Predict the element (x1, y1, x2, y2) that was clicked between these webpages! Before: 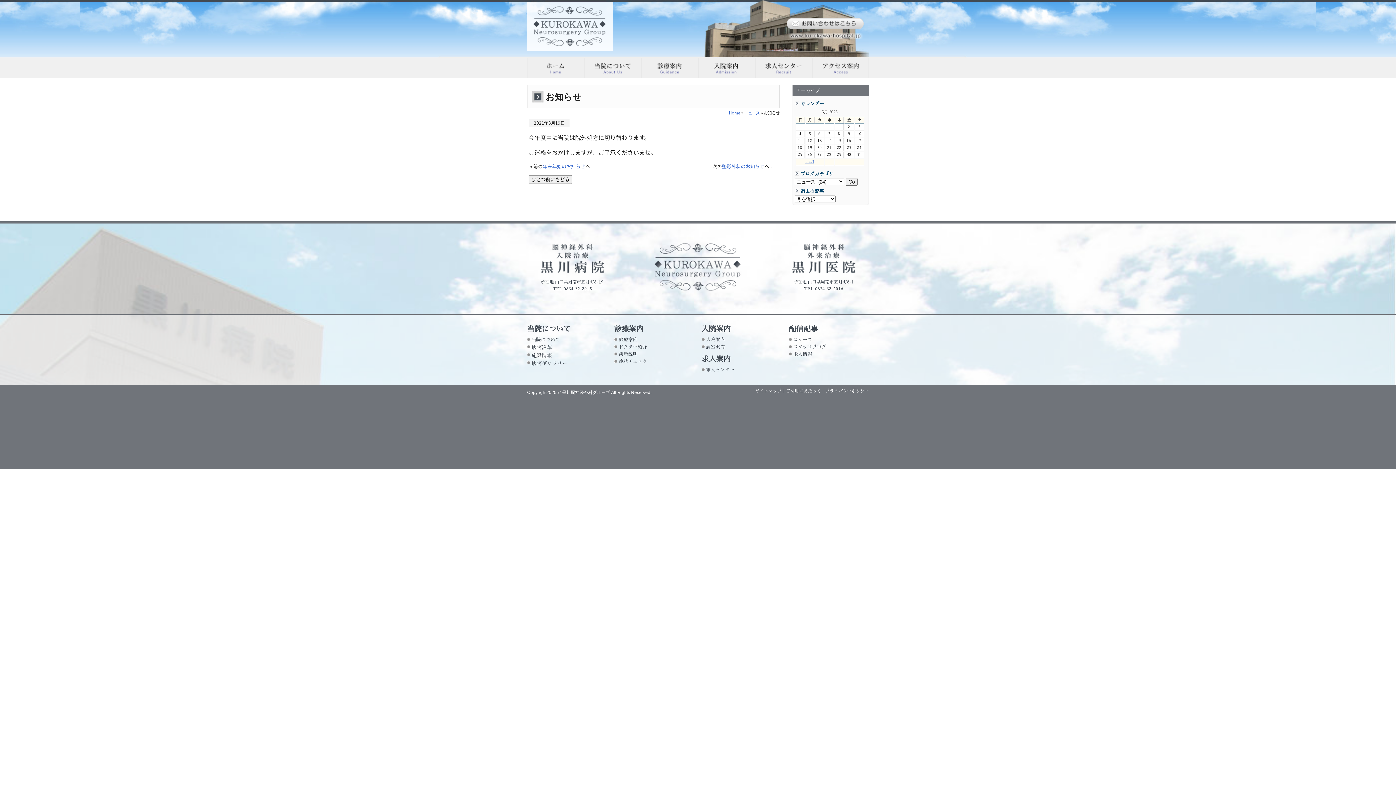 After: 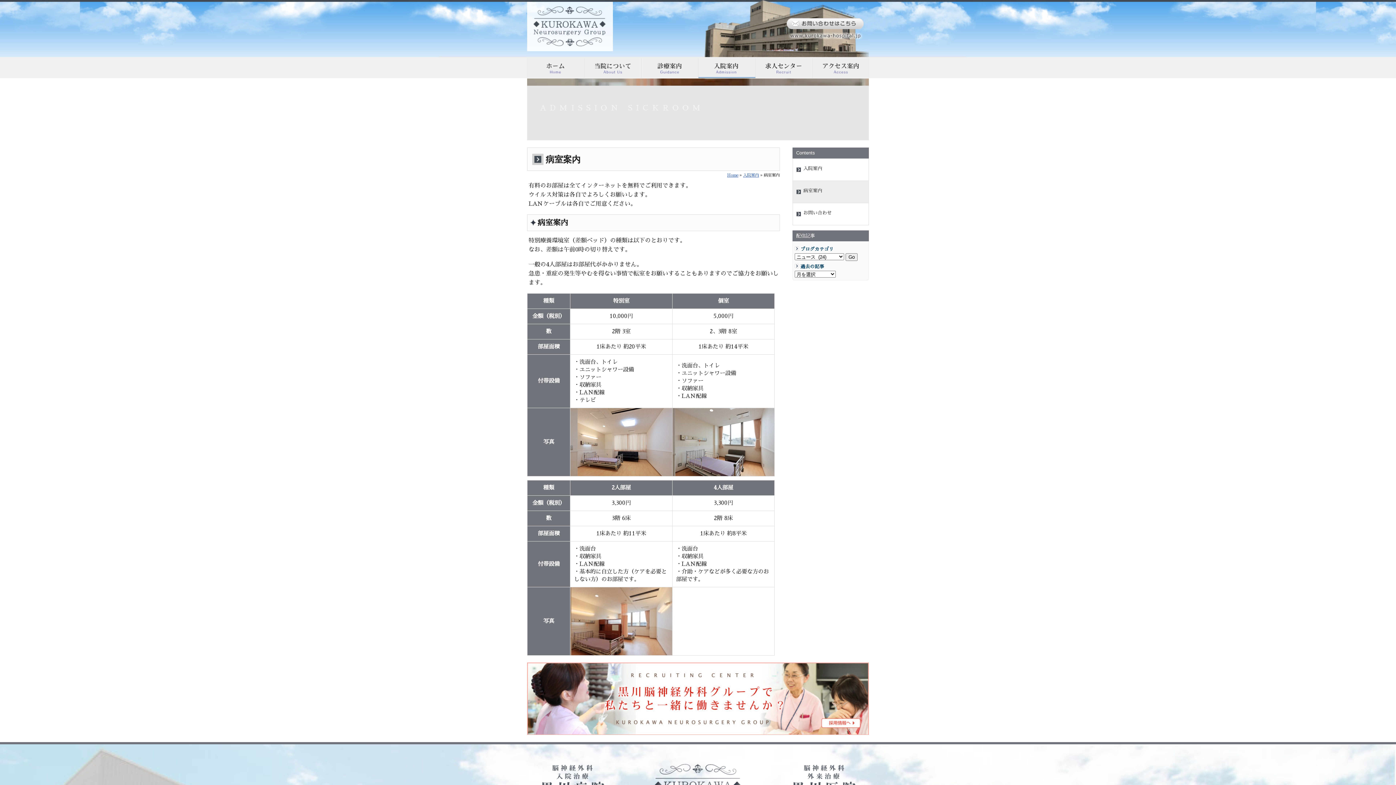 Action: label: 病室案内 bbox: (706, 344, 725, 349)